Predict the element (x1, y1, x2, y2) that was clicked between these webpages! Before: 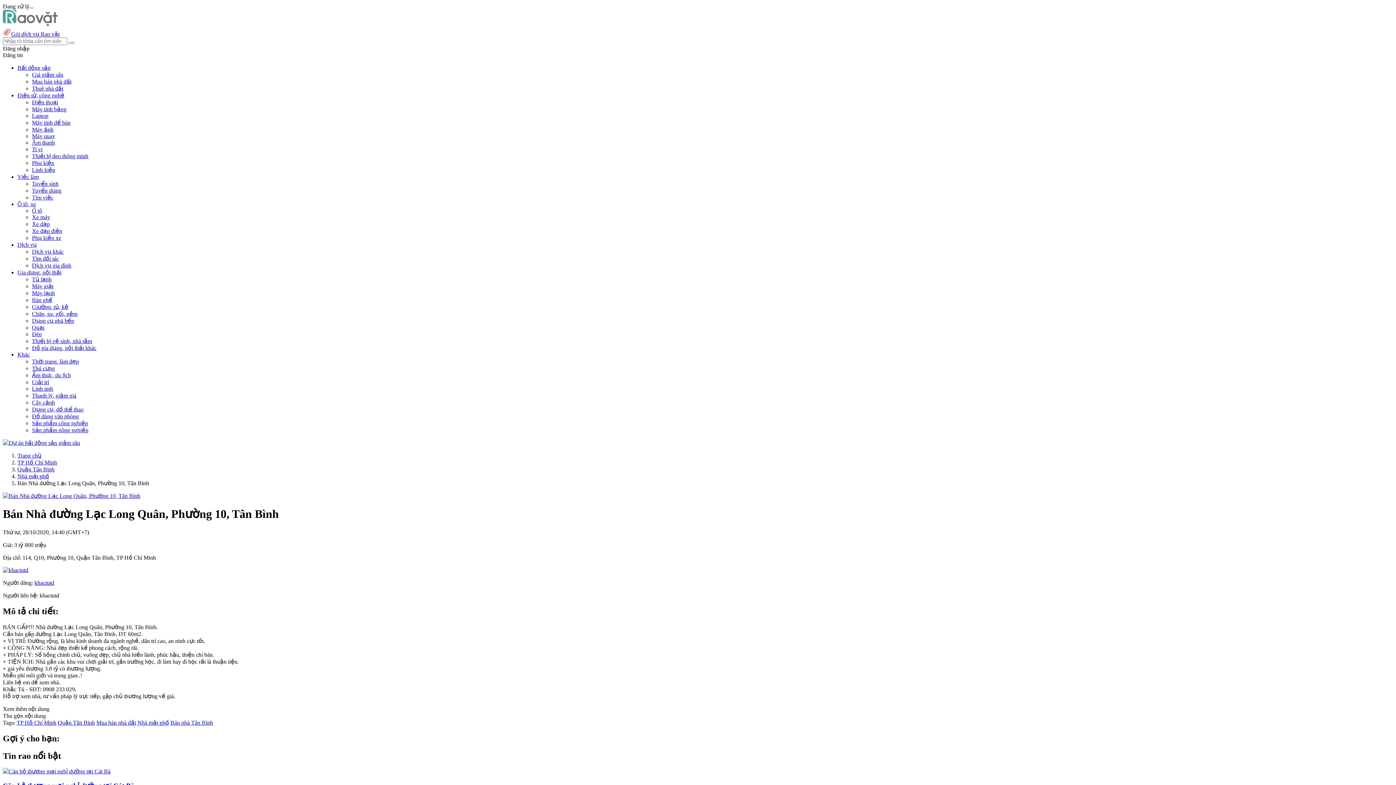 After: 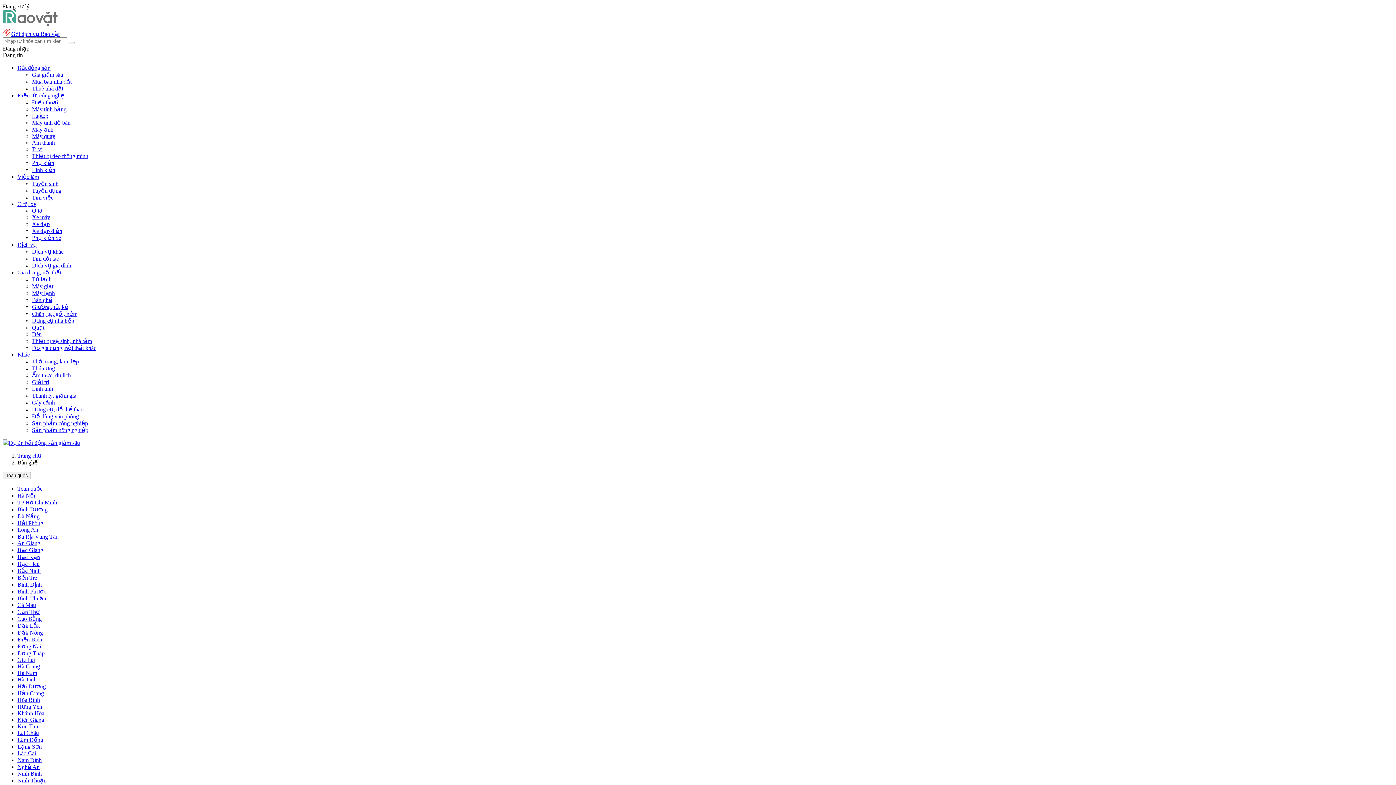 Action: label: Bàn ghế bbox: (32, 297, 52, 303)